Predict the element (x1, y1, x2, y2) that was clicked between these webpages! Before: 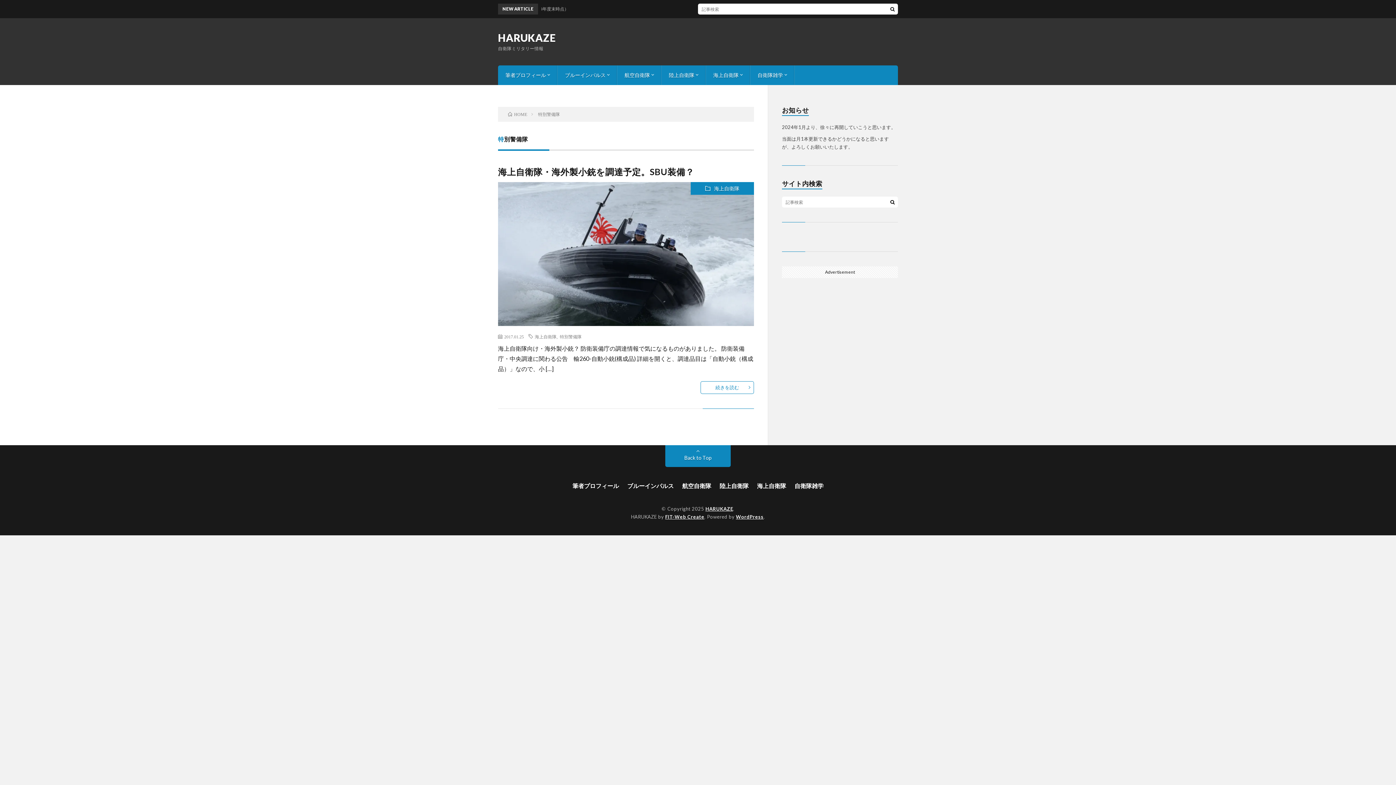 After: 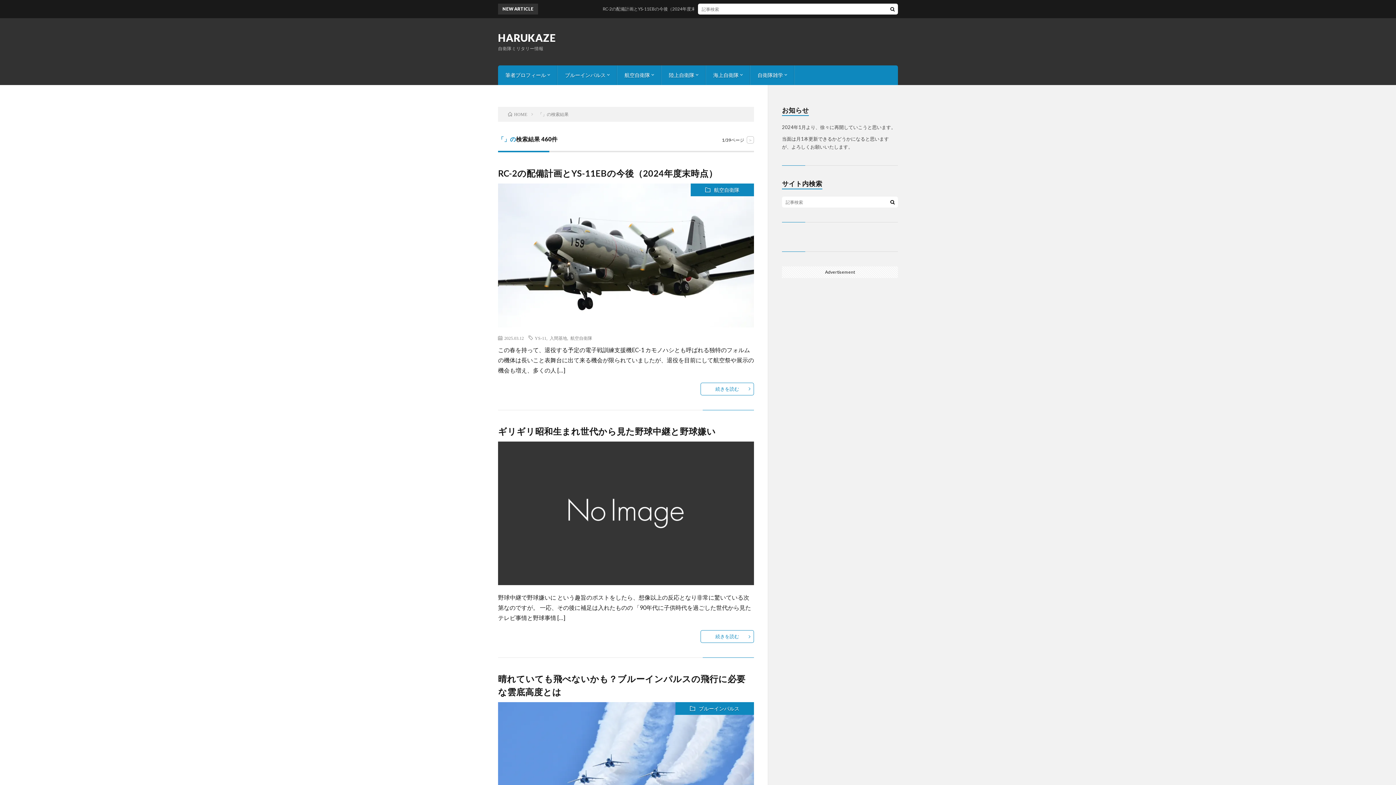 Action: bbox: (887, 3, 898, 14)